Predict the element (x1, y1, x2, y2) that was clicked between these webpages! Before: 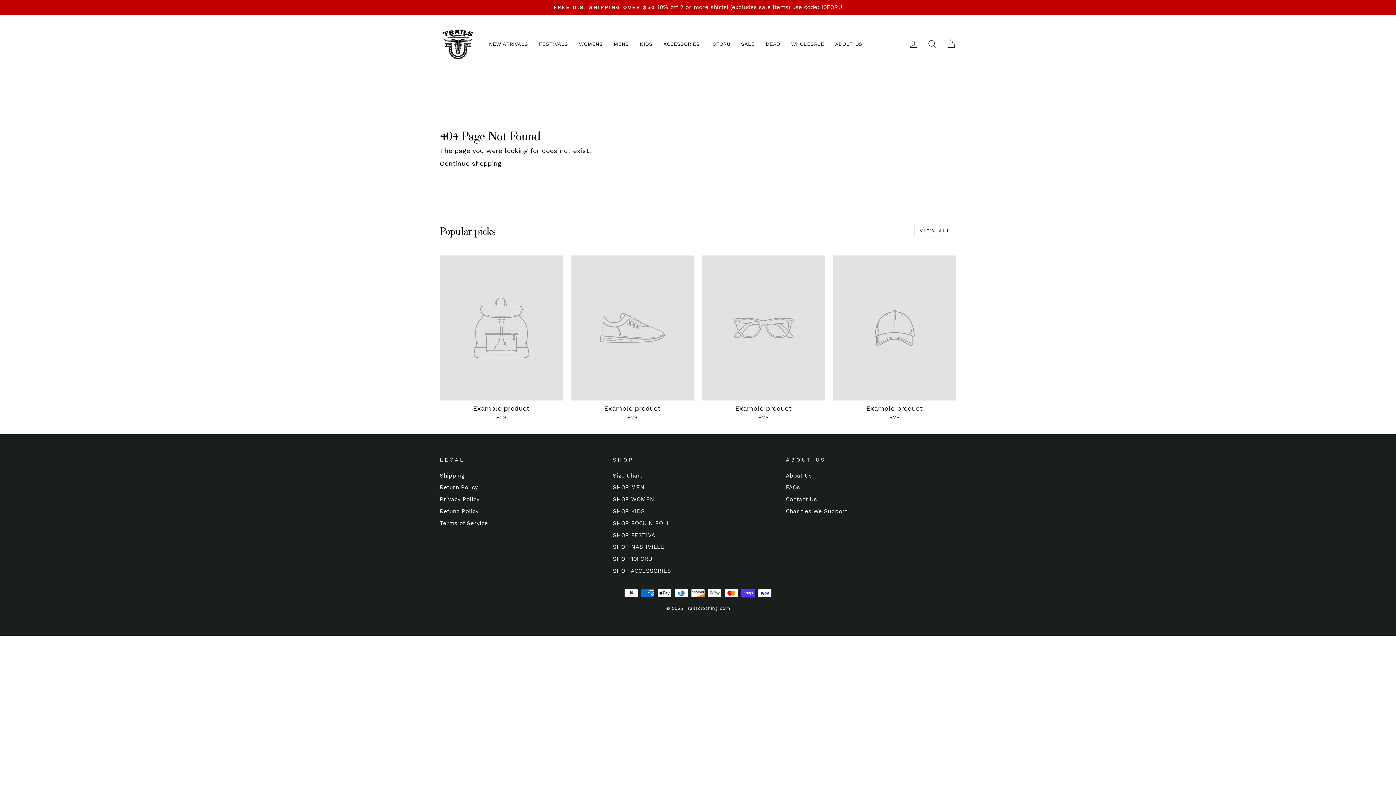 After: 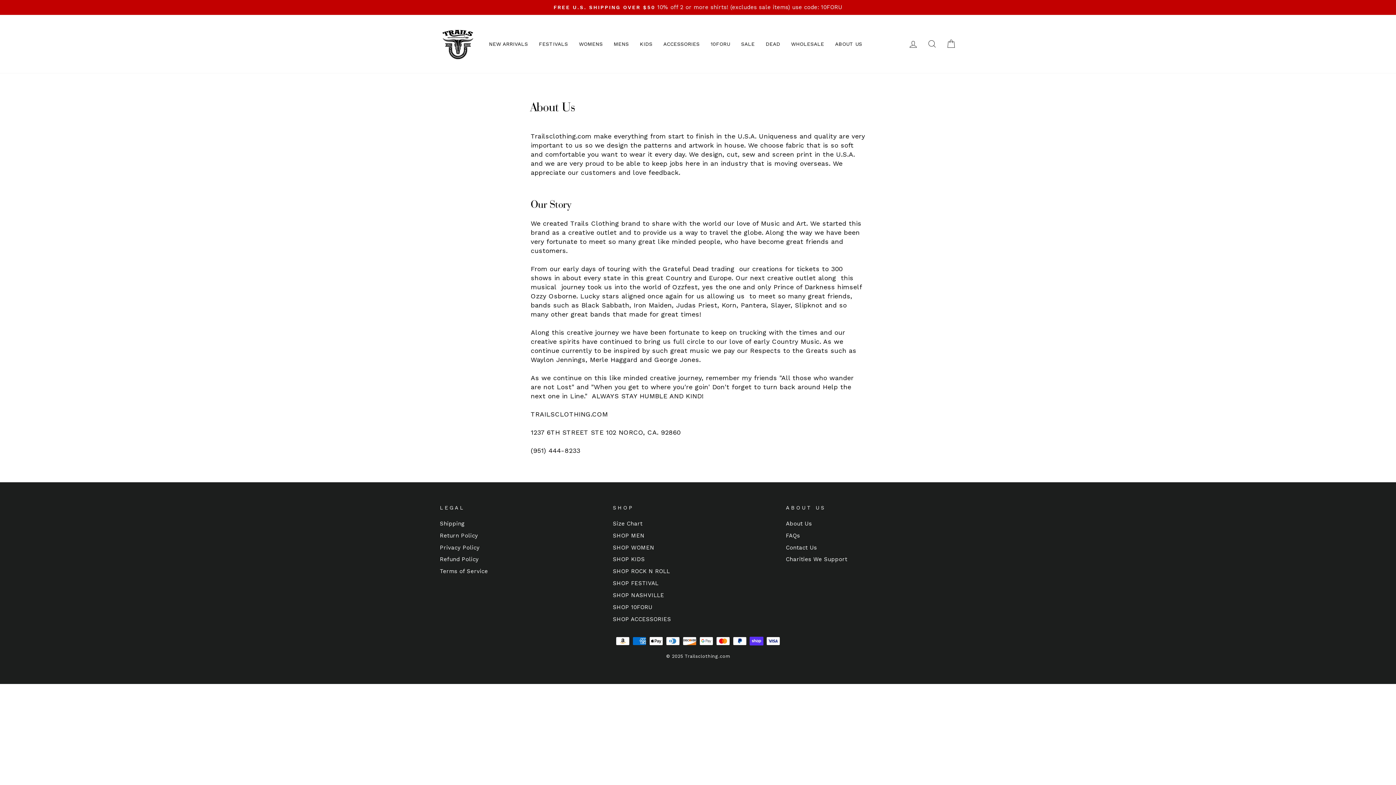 Action: label: ABOUT US bbox: (829, 37, 867, 50)